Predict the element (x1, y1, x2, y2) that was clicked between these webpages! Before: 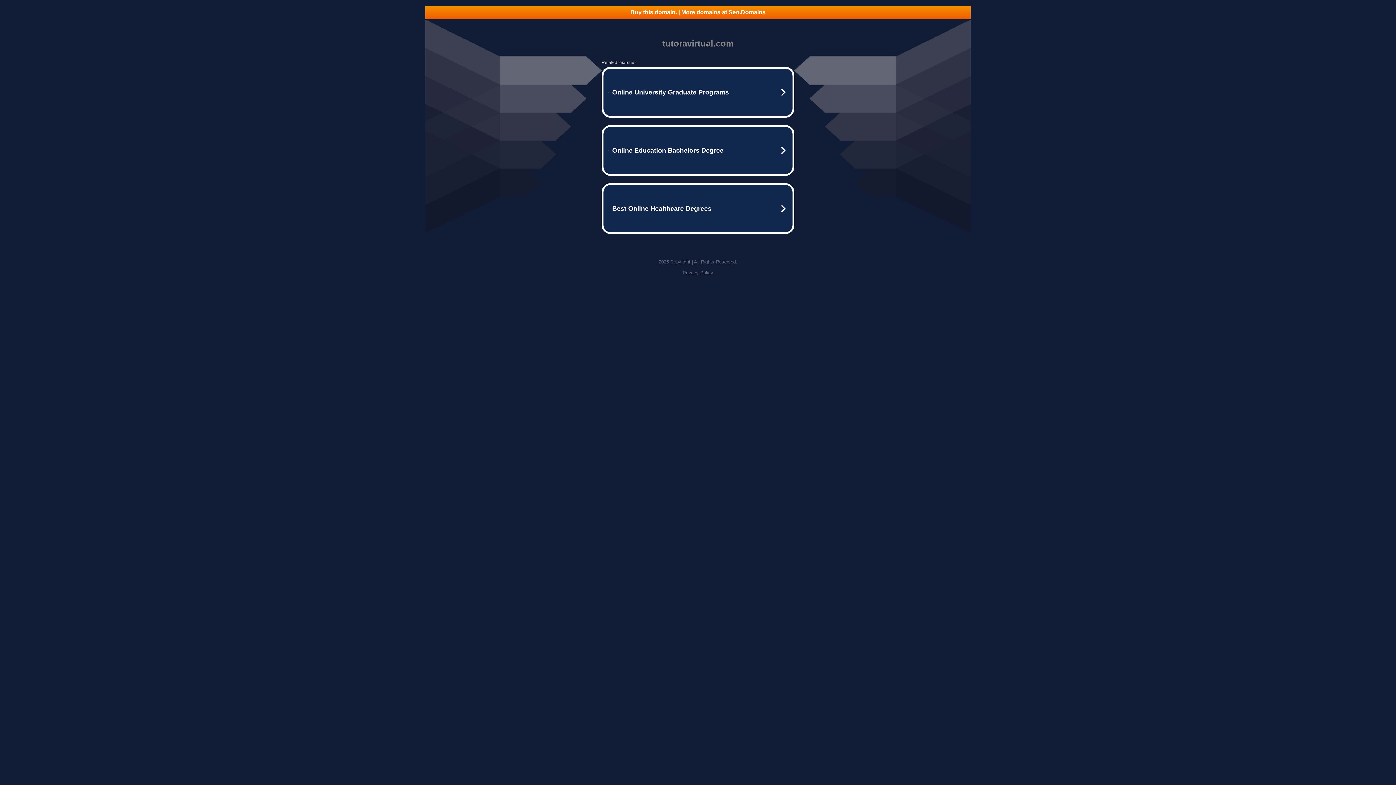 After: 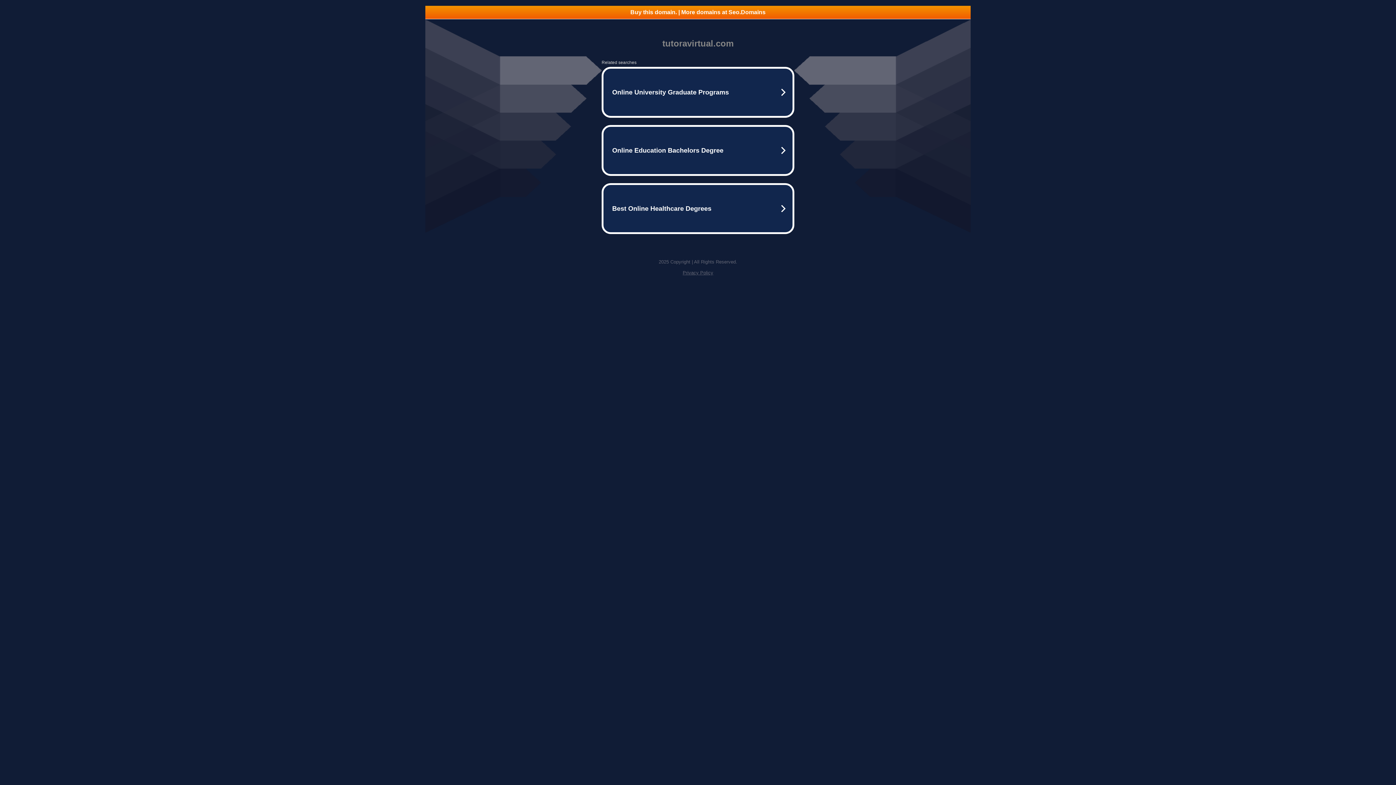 Action: bbox: (425, 5, 970, 18) label: Buy this domain. | More domains at Seo.Domains